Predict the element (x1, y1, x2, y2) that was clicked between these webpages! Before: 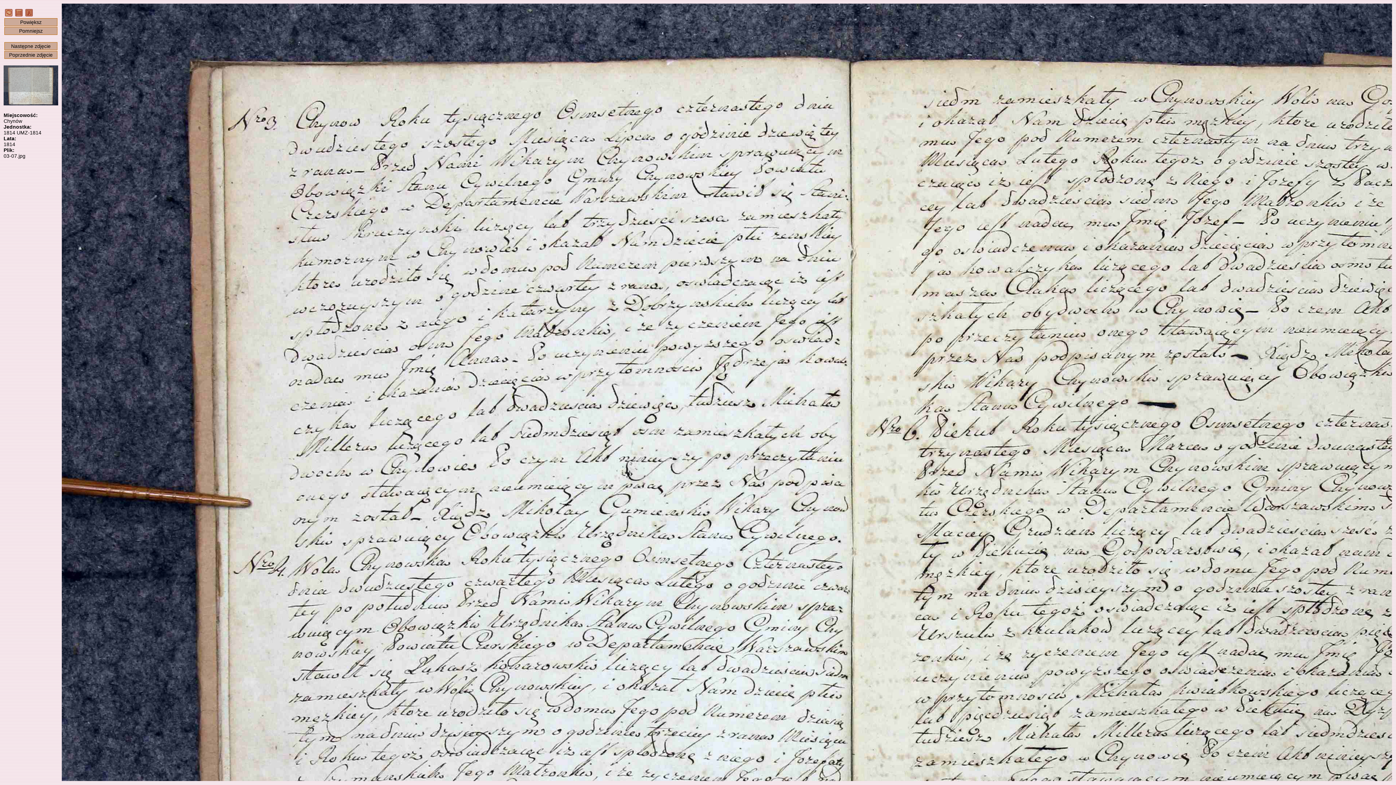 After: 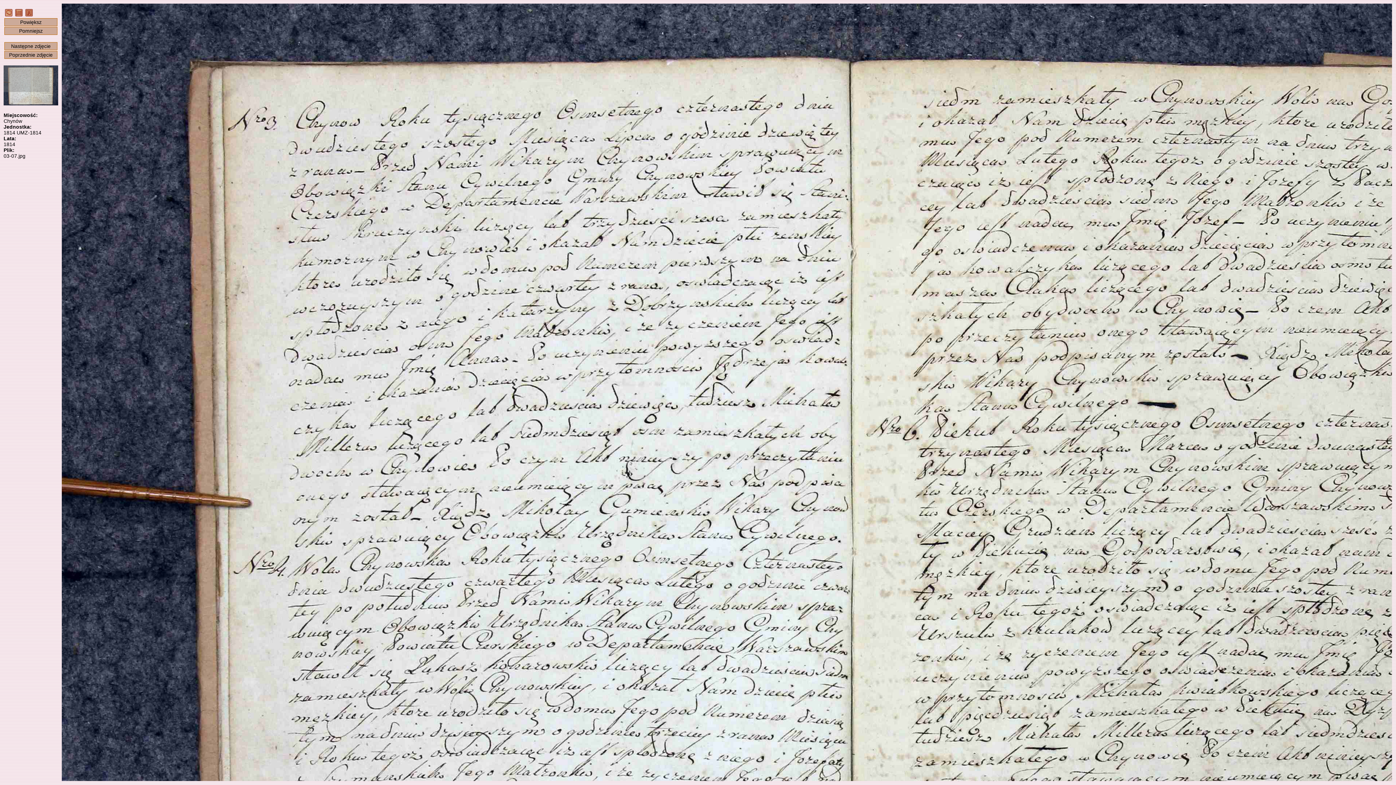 Action: bbox: (25, 12, 32, 17)